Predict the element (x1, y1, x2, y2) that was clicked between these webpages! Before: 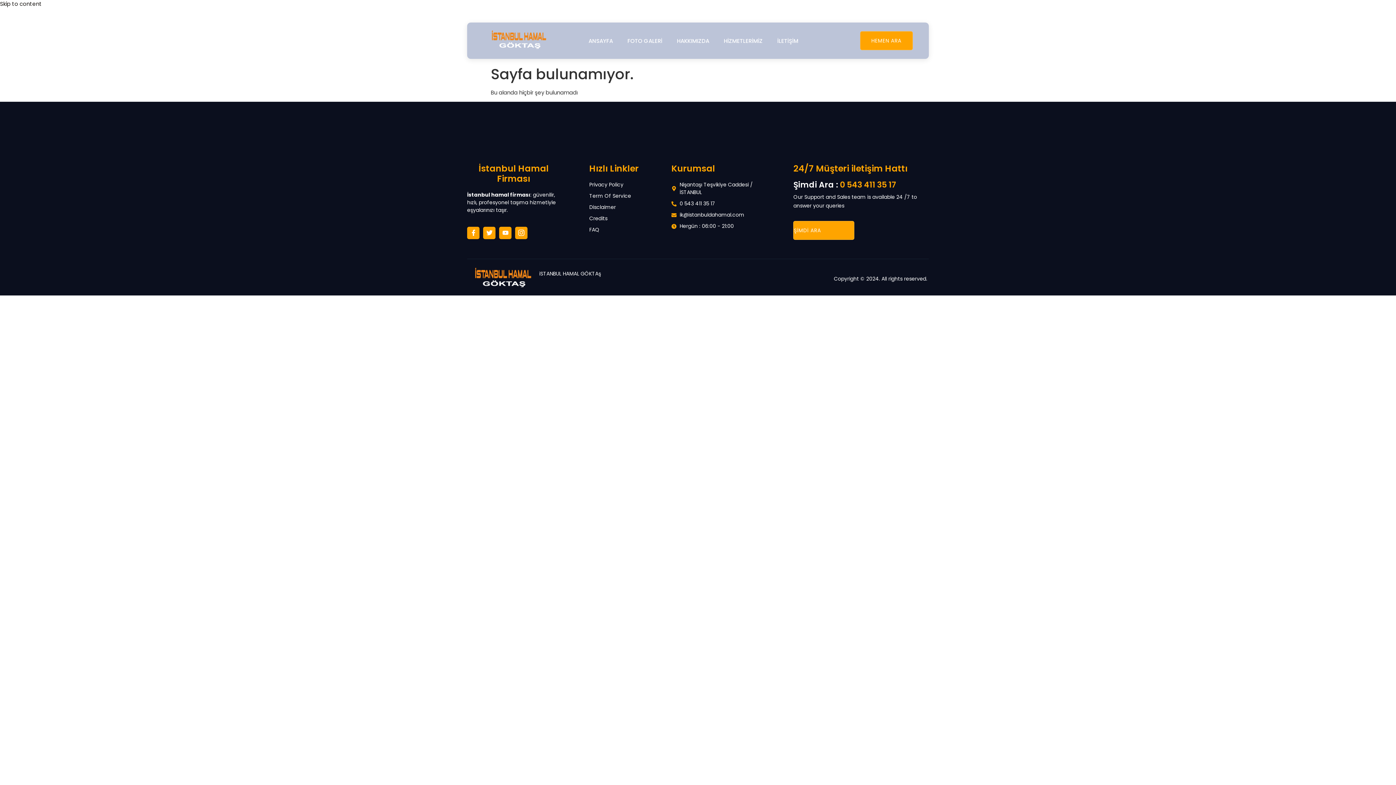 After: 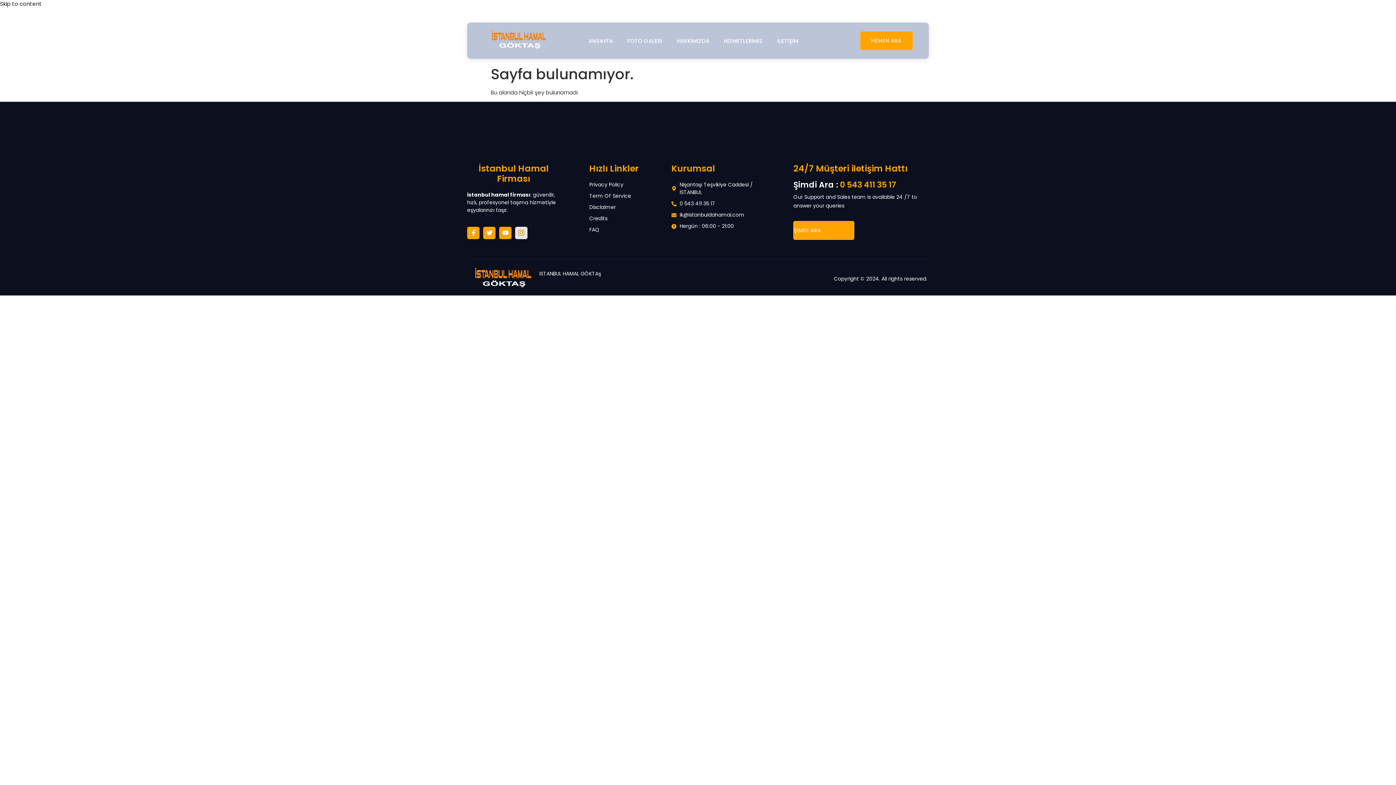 Action: bbox: (515, 226, 527, 239) label: Icon-instagram-1